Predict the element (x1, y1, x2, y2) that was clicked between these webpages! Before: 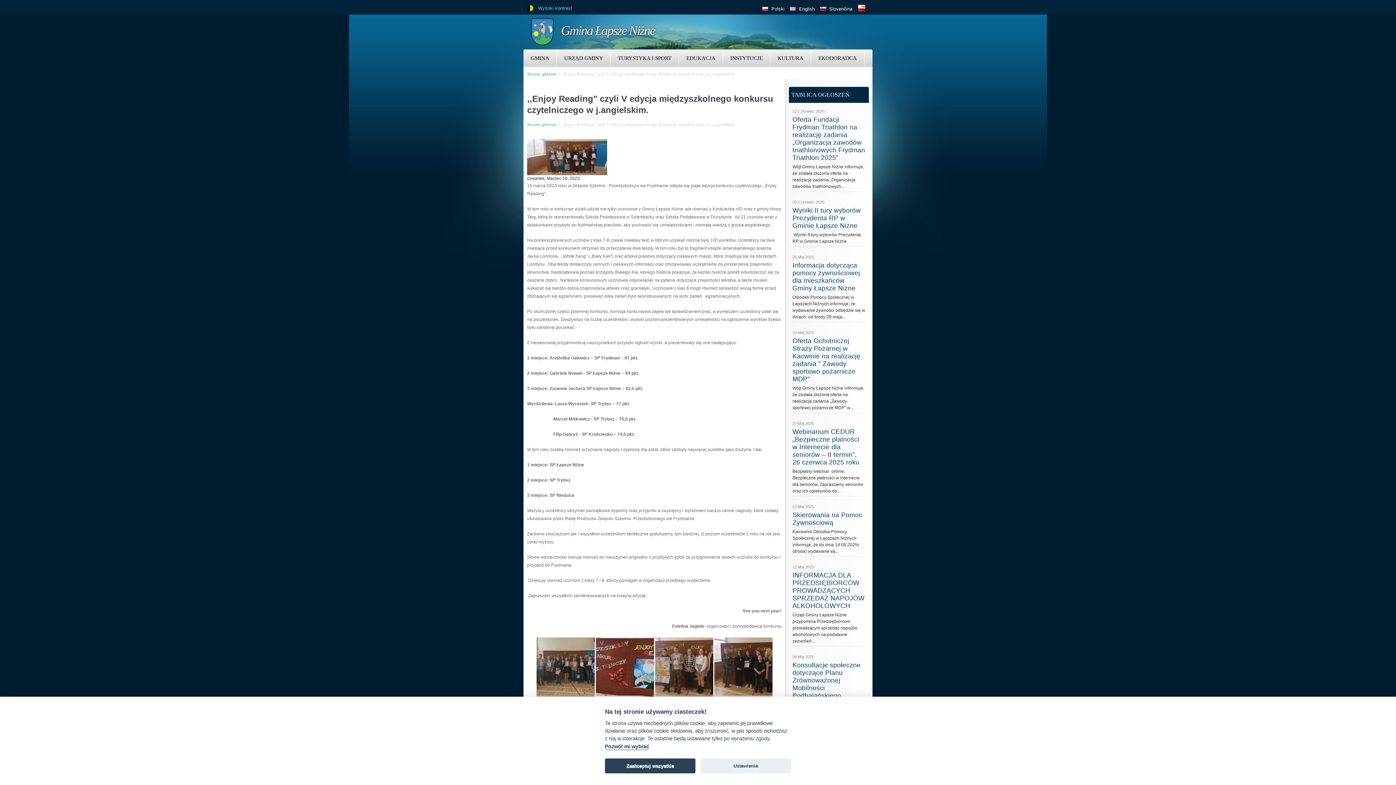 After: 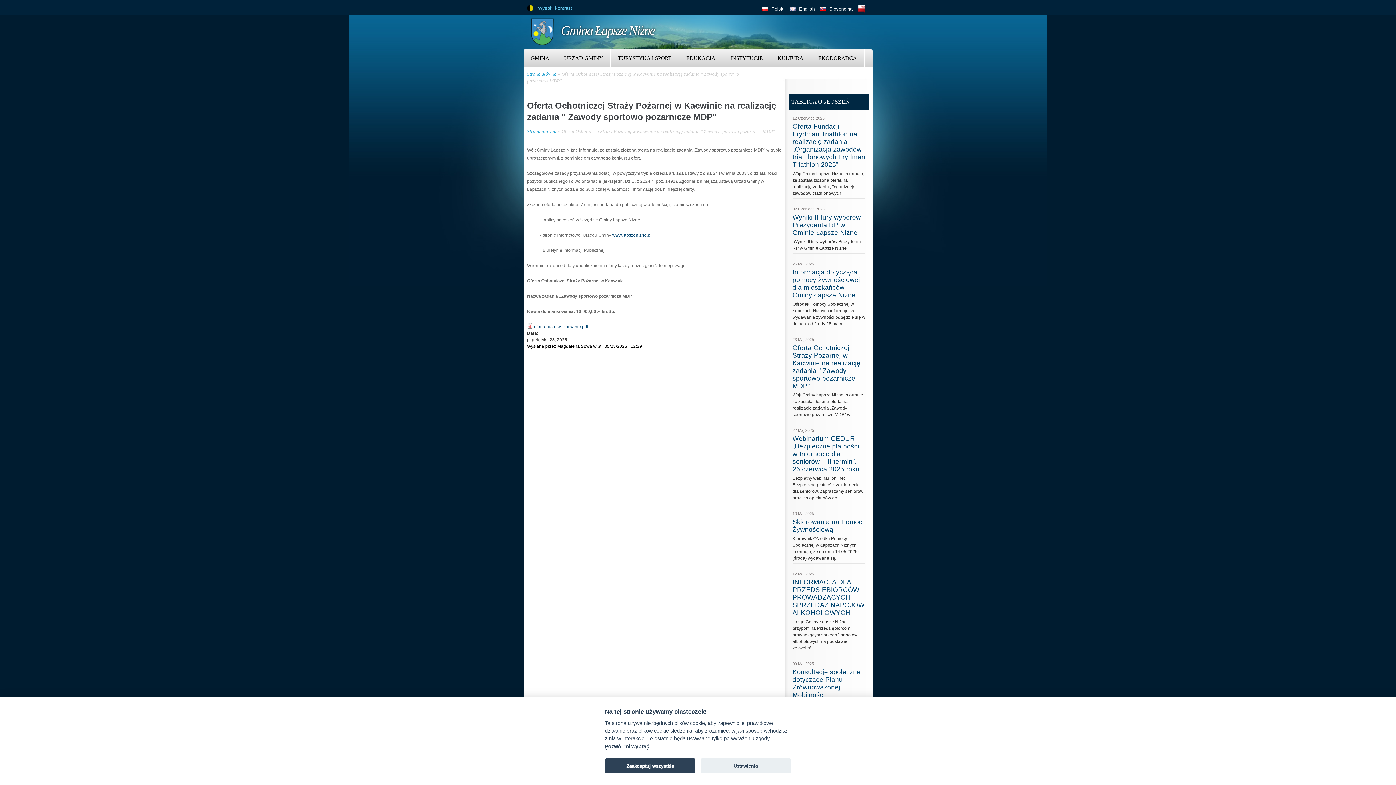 Action: bbox: (792, 337, 860, 382) label: Oferta Ochotniczej Straży Pożarnej w Kacwinie na realizację zadania " Zawody sportowo pożarnicze MDP"